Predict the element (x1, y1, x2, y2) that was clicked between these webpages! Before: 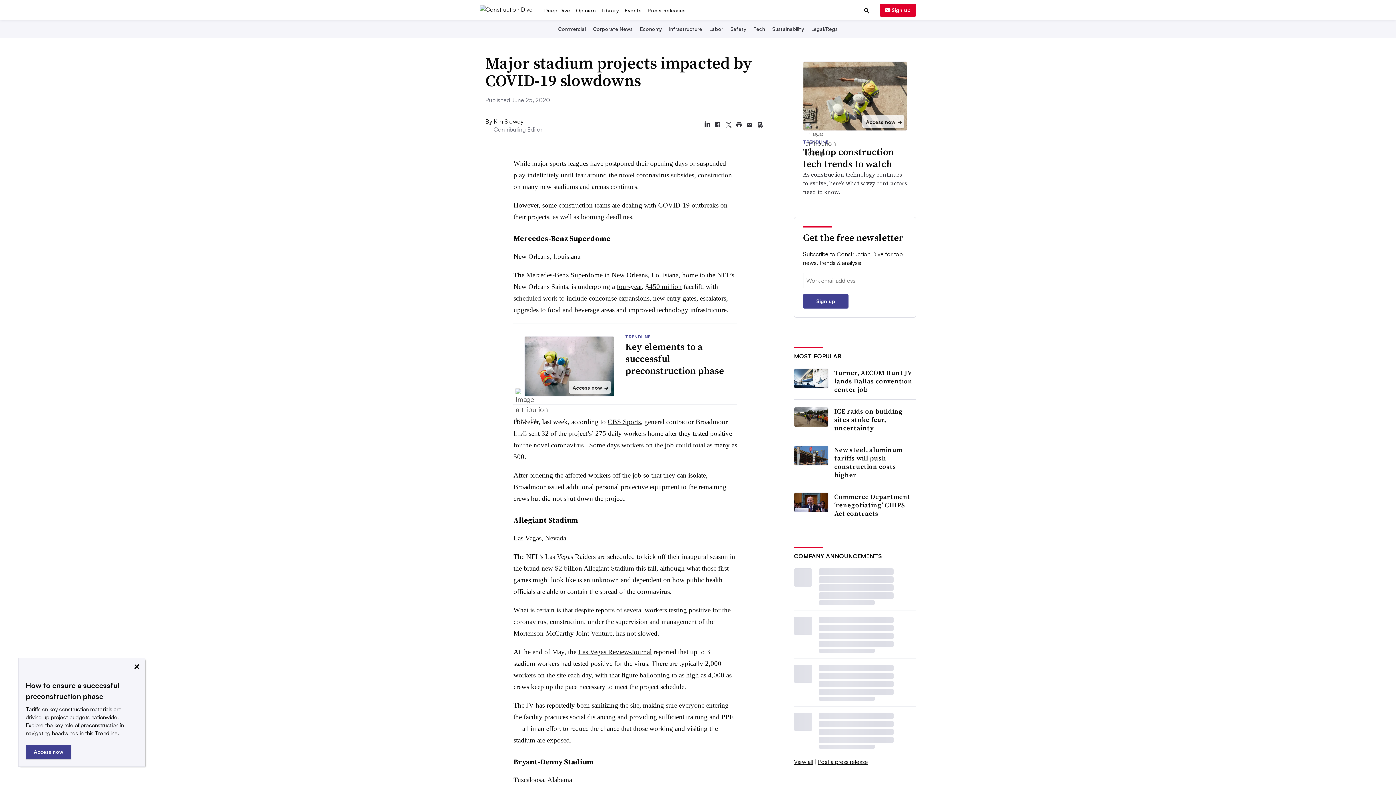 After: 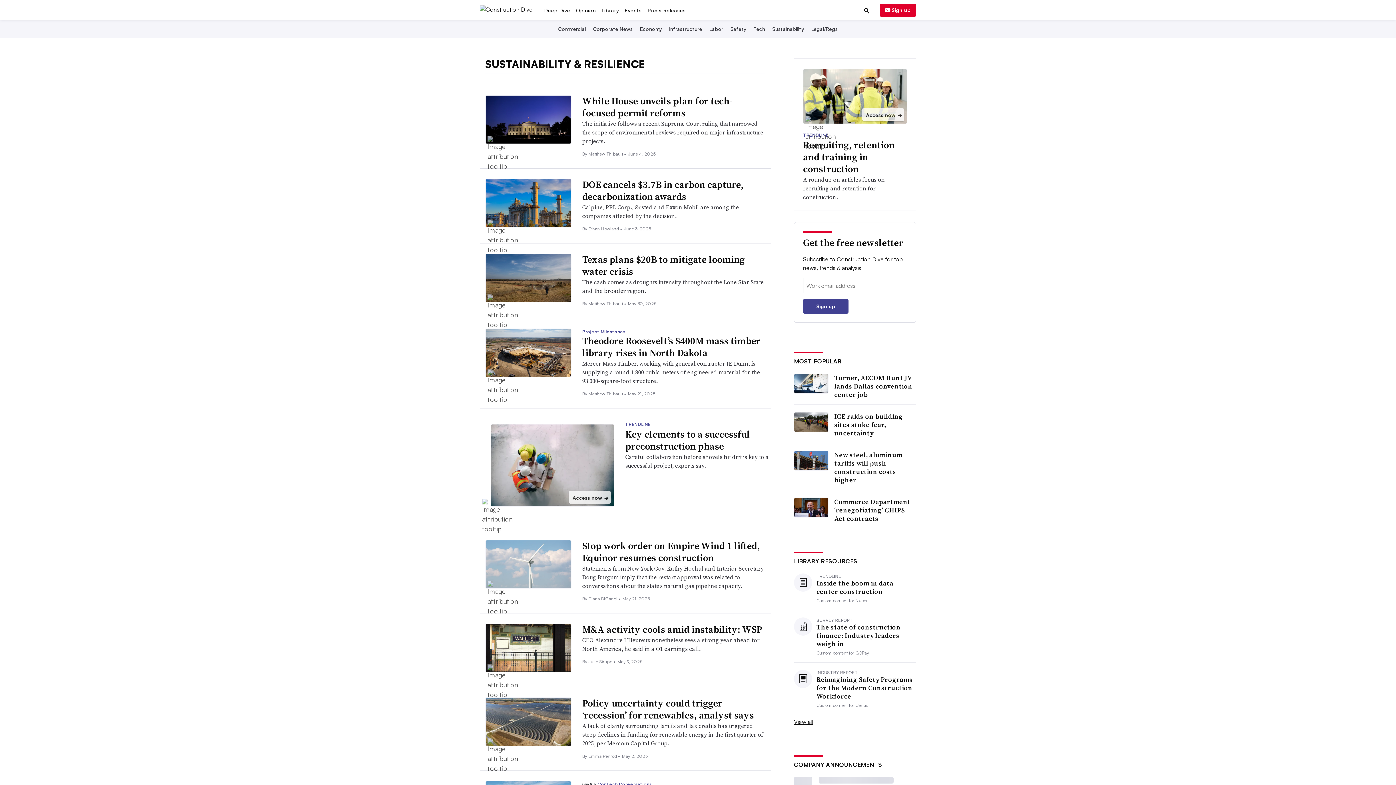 Action: bbox: (771, 70, 805, 76) label: Sustainability